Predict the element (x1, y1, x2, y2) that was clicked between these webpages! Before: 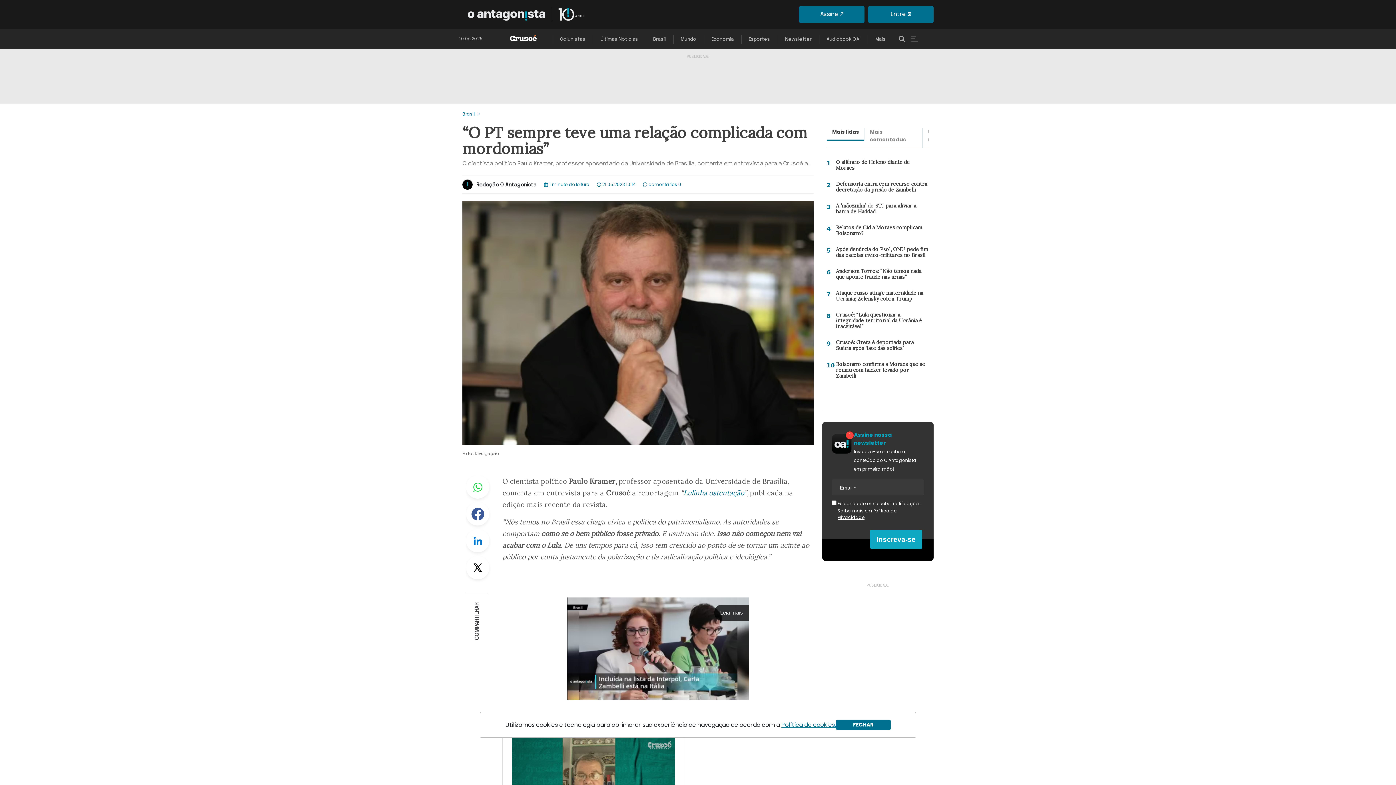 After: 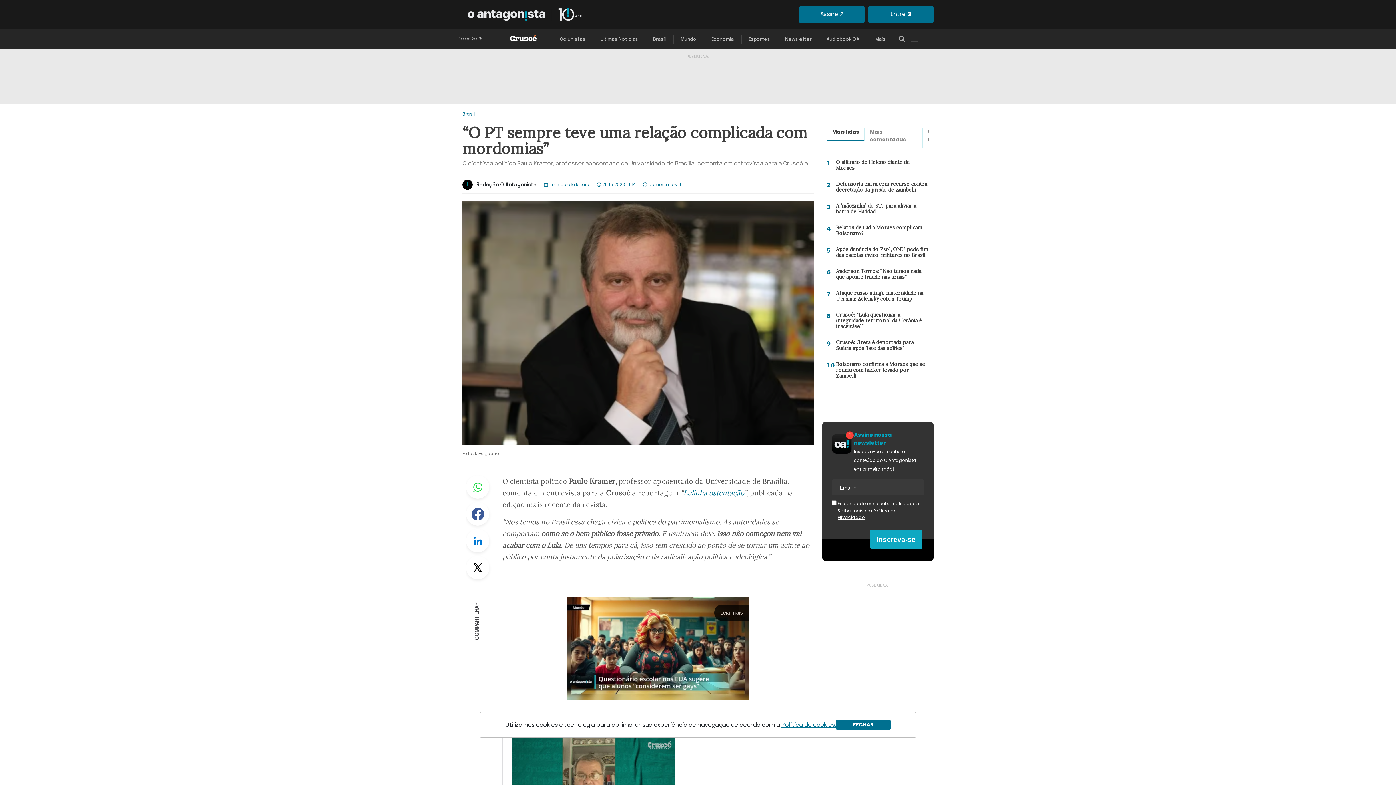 Action: bbox: (466, 475, 489, 498) label: Whastapp